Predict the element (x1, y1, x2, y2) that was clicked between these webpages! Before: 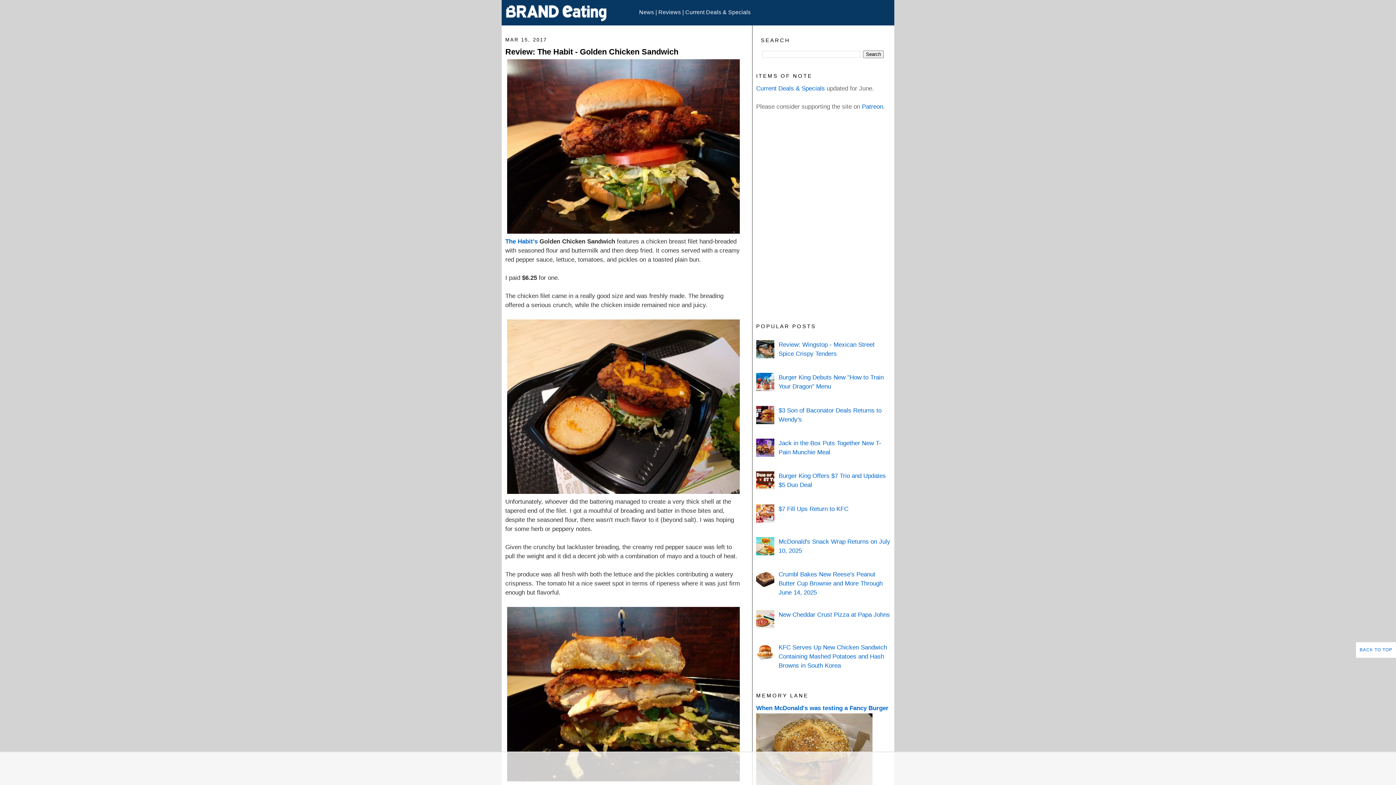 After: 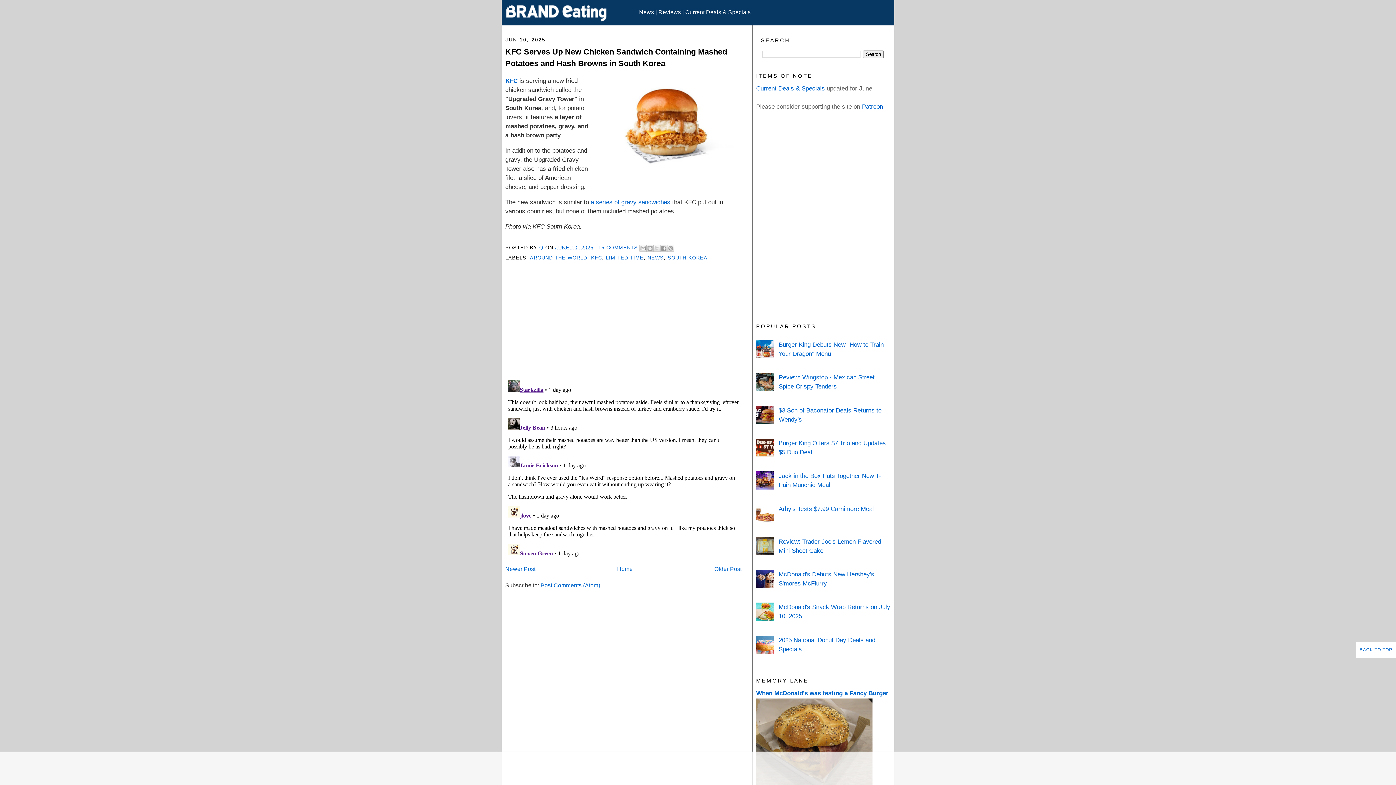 Action: bbox: (778, 644, 887, 669) label: KFC Serves Up New Chicken Sandwich Containing Mashed Potatoes and Hash Browns in South Korea